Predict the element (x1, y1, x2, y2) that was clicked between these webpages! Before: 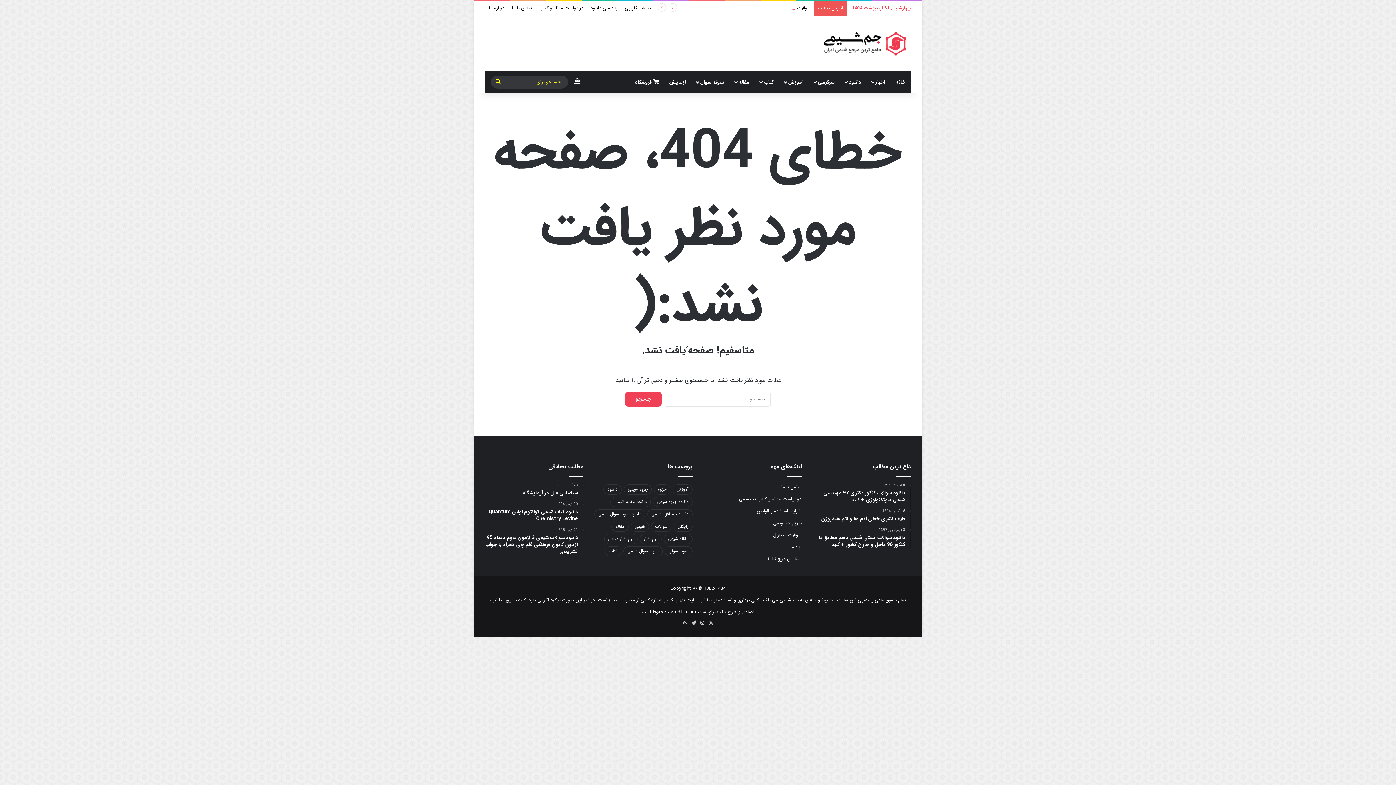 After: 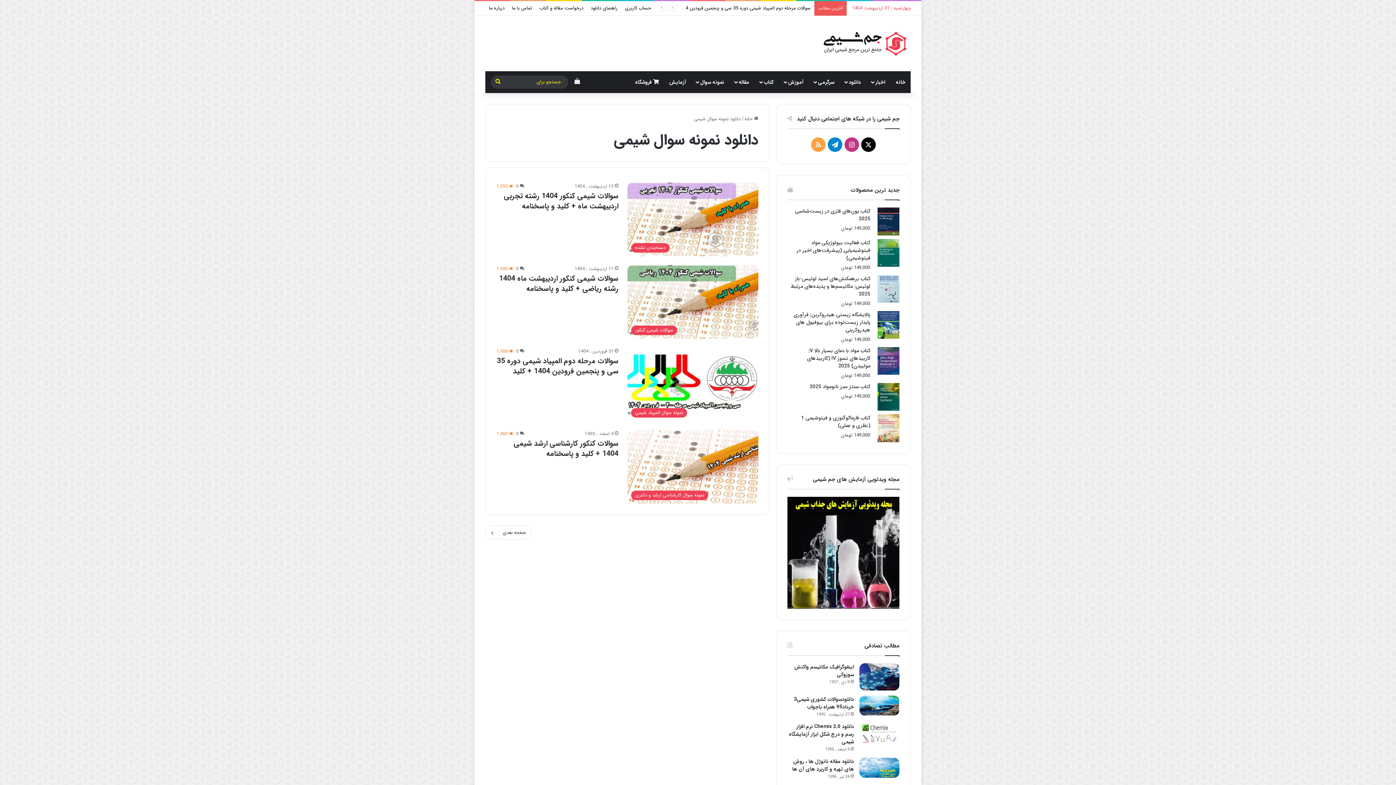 Action: bbox: (594, 509, 645, 519) label: دانلود نمونه سوال شیمی (226 مورد)